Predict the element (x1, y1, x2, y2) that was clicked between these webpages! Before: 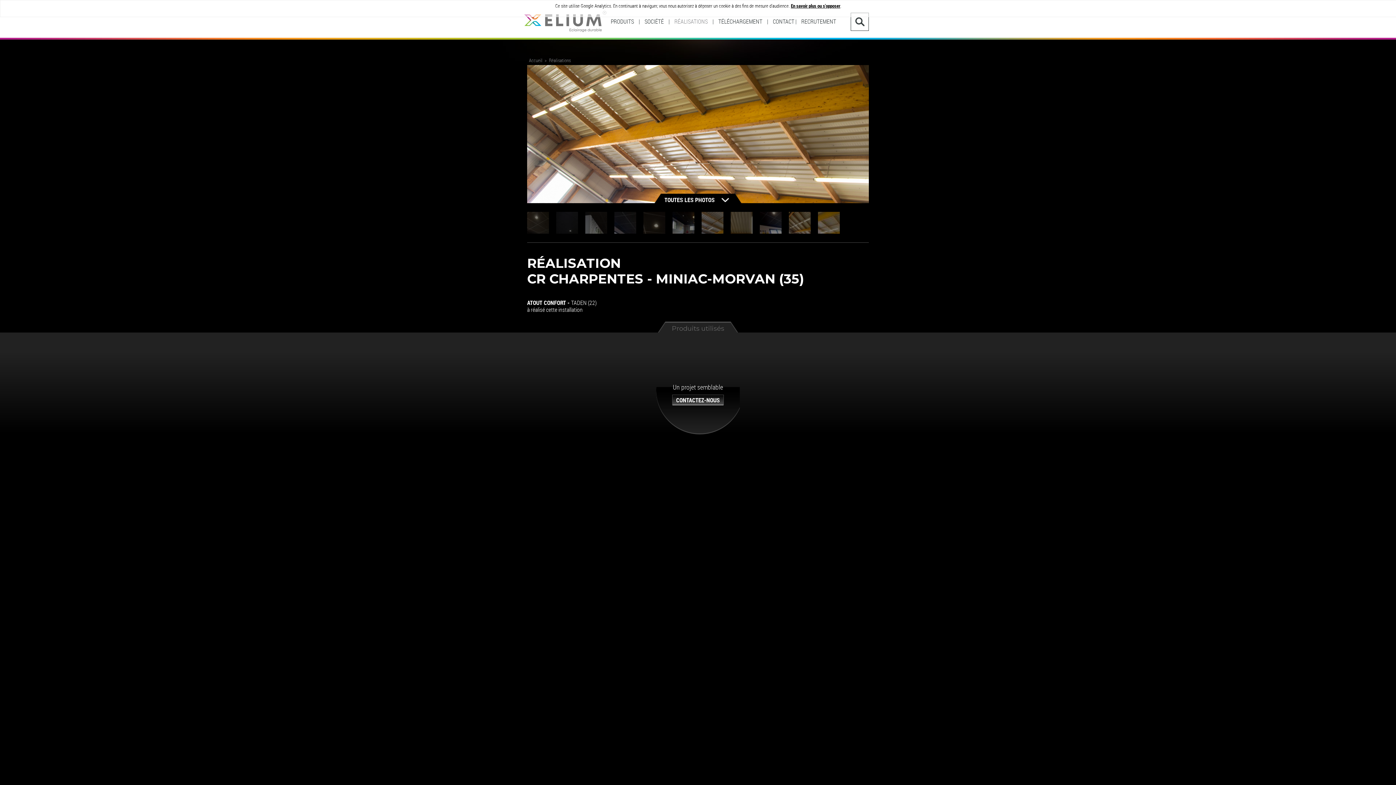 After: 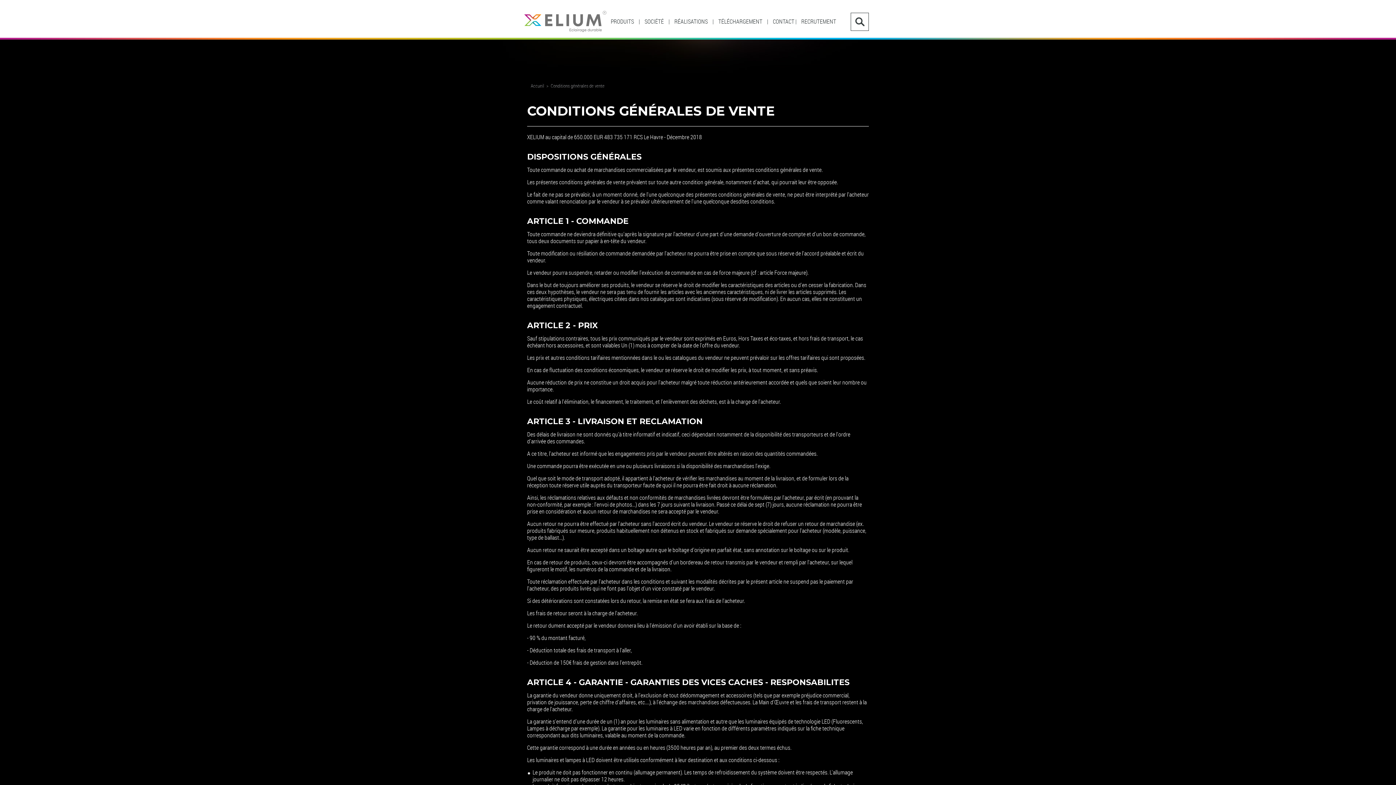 Action: label: Conditions générales de vente bbox: (565, 773, 619, 778)